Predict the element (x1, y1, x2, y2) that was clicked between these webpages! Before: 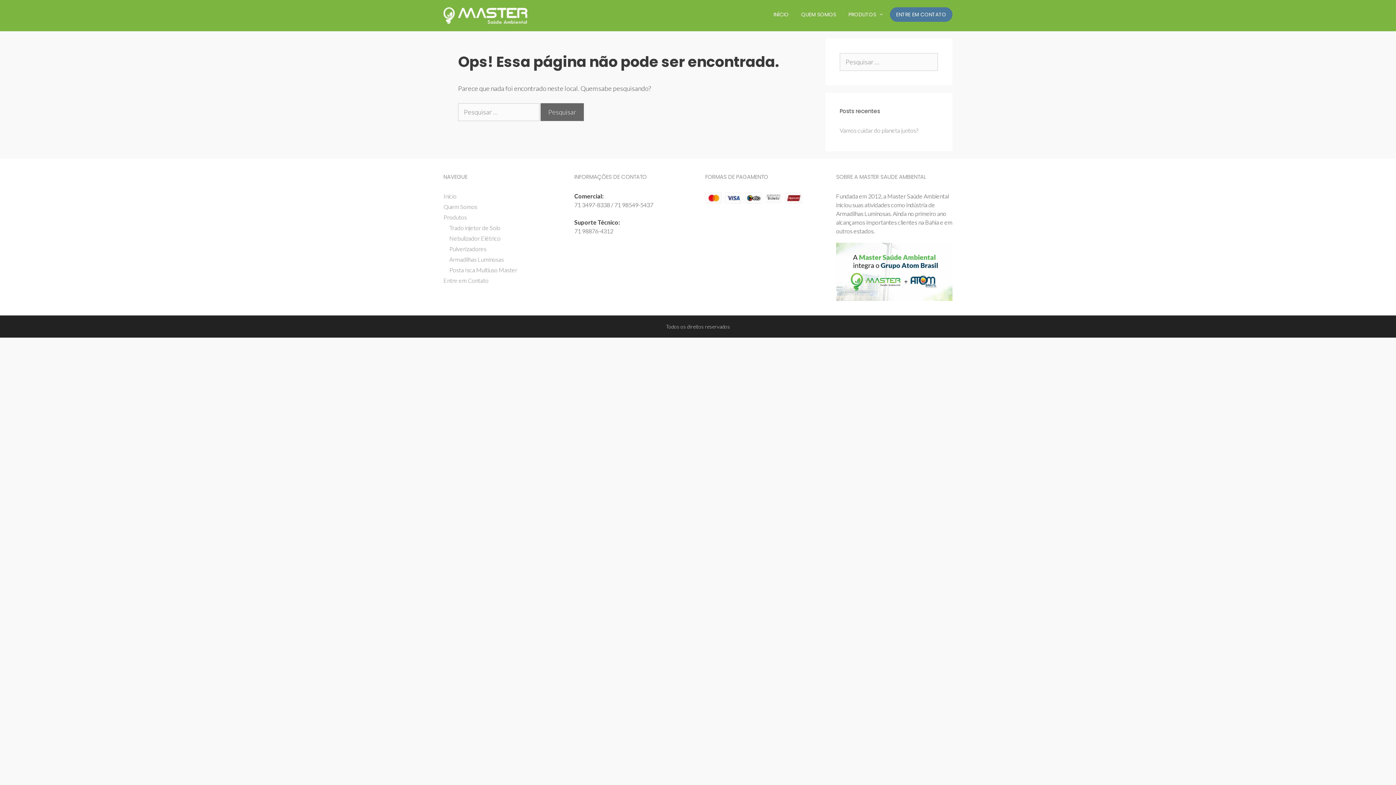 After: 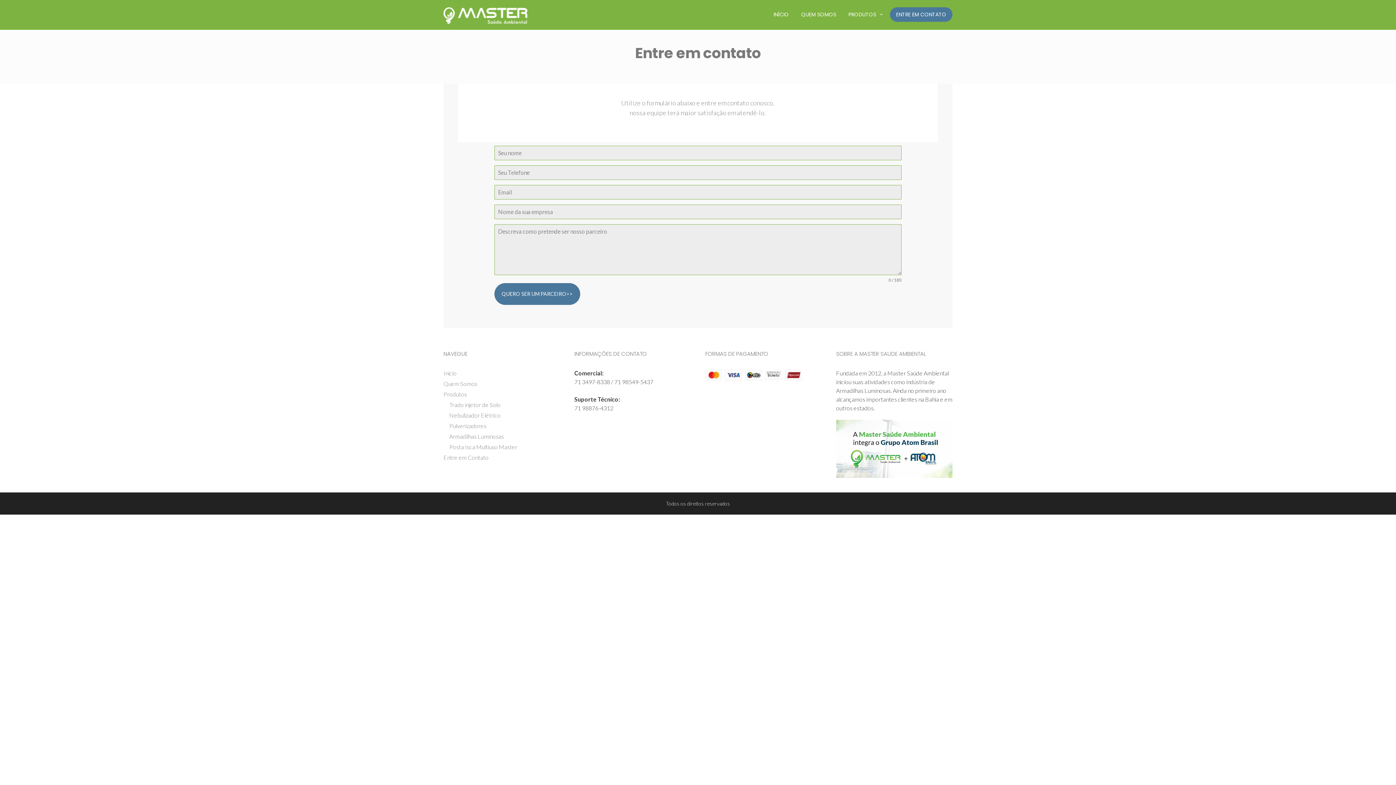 Action: bbox: (443, 277, 488, 284) label: Entre em Contato